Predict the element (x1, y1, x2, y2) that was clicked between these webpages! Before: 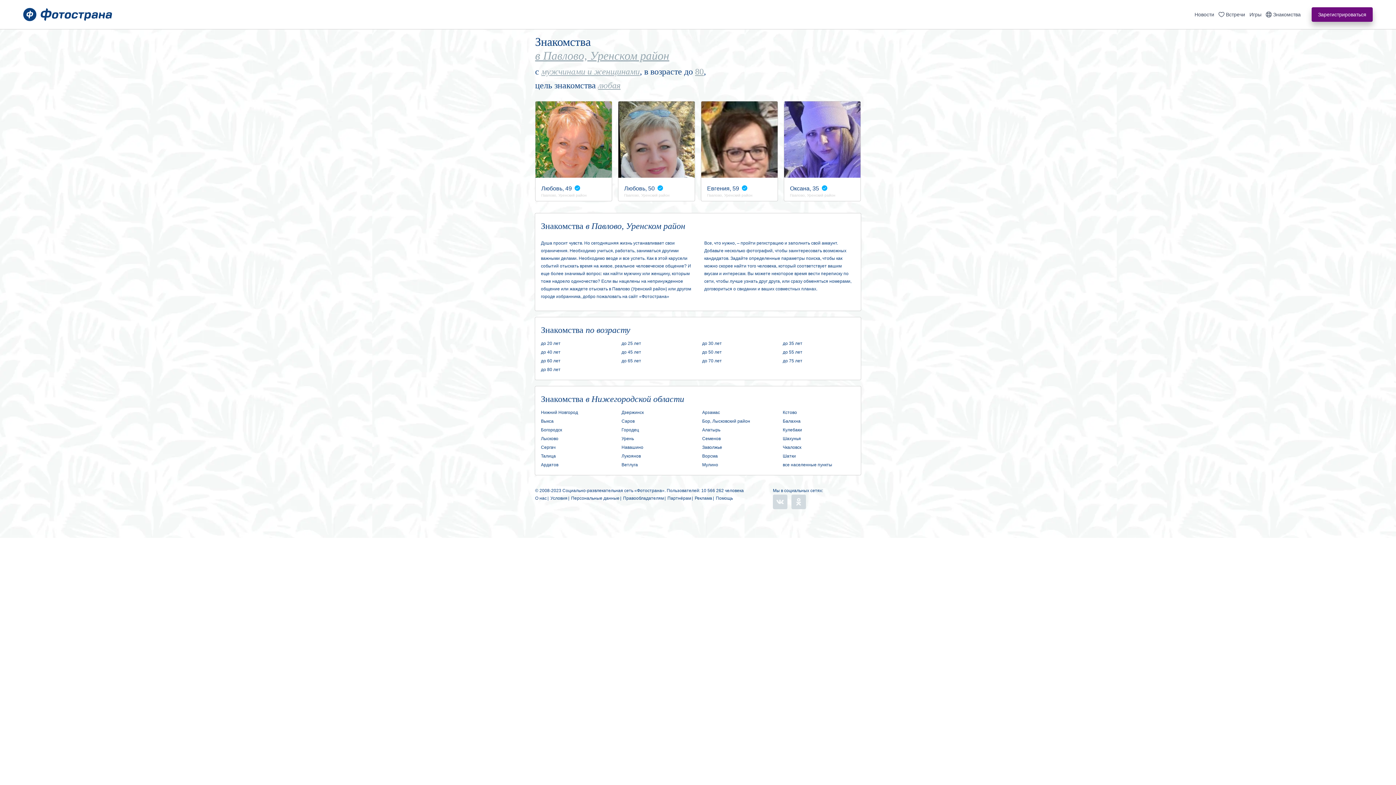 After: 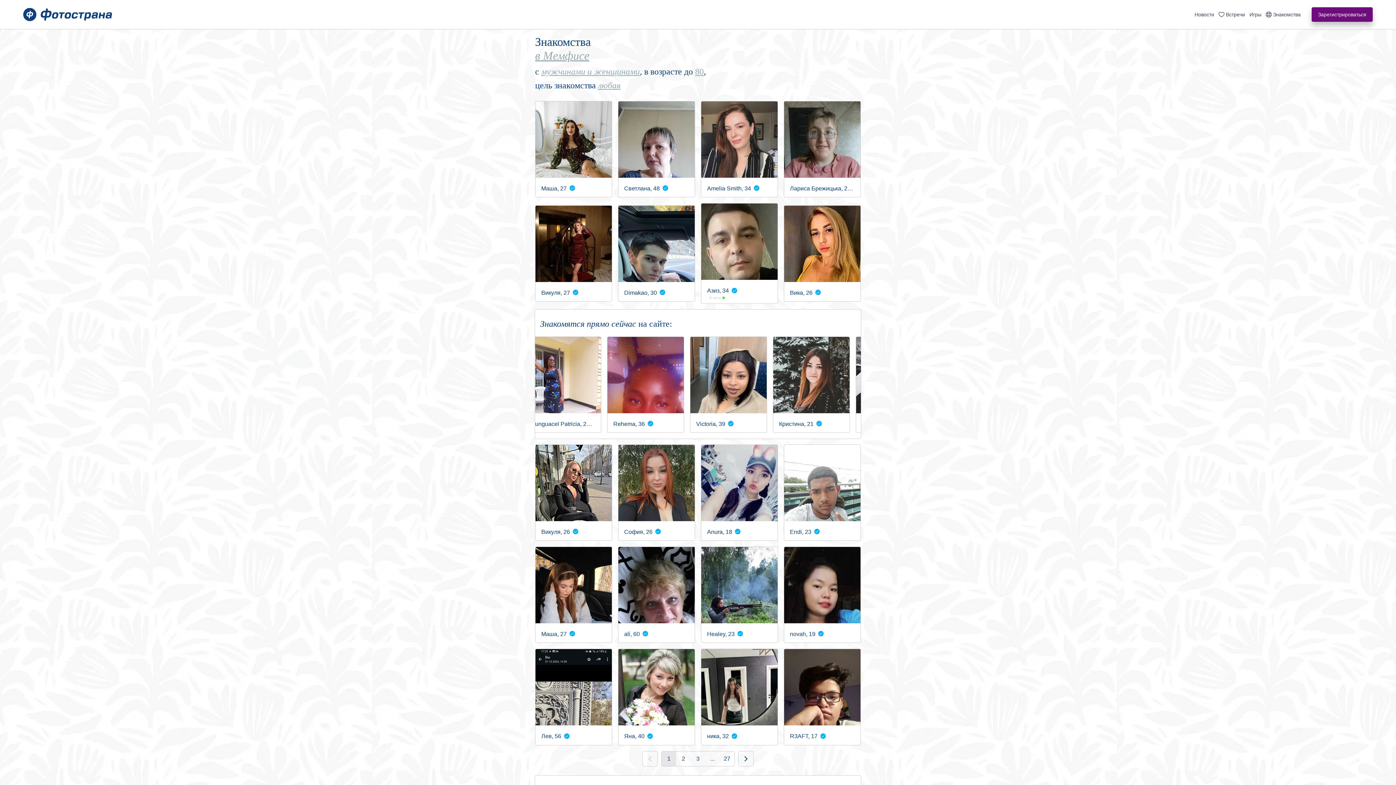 Action: label: Знакомства bbox: (1264, 0, 1303, 29)